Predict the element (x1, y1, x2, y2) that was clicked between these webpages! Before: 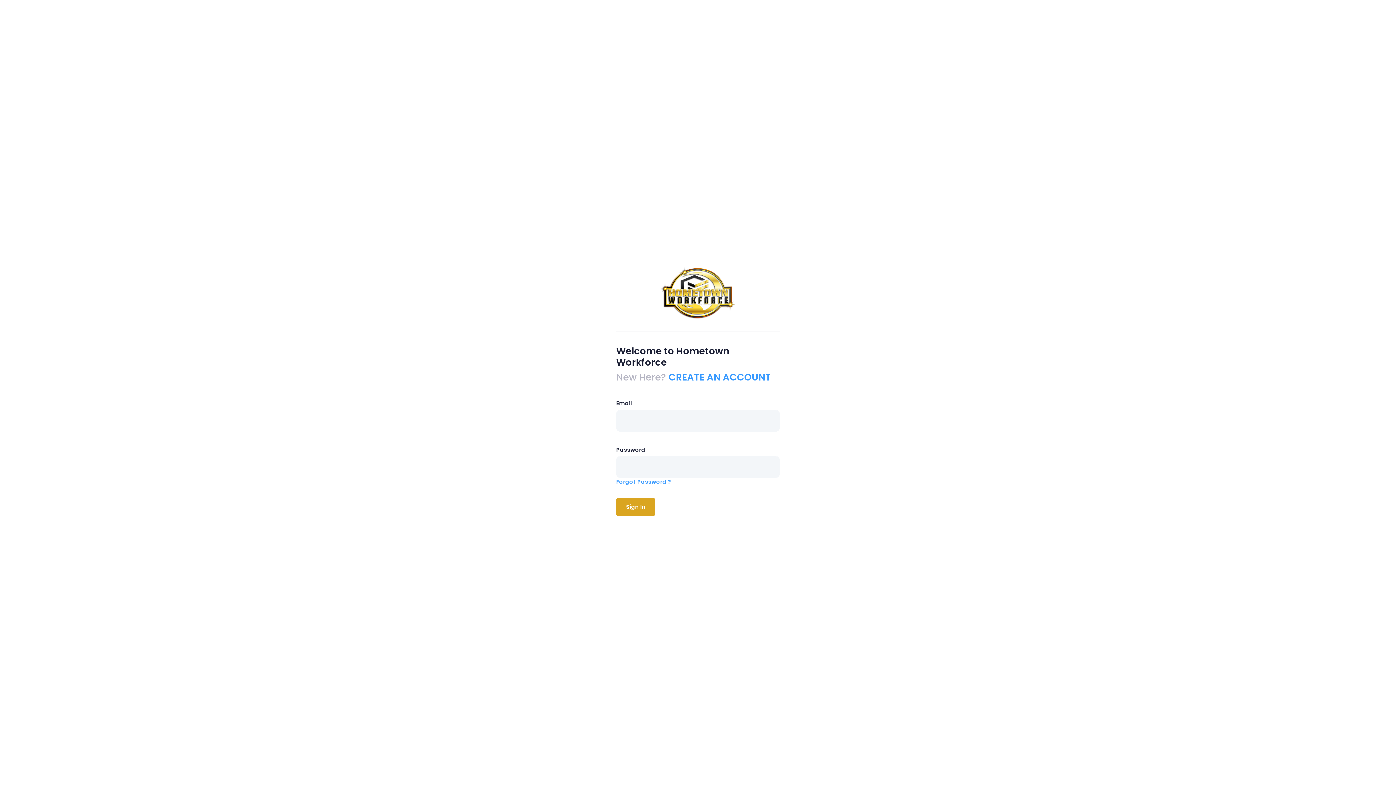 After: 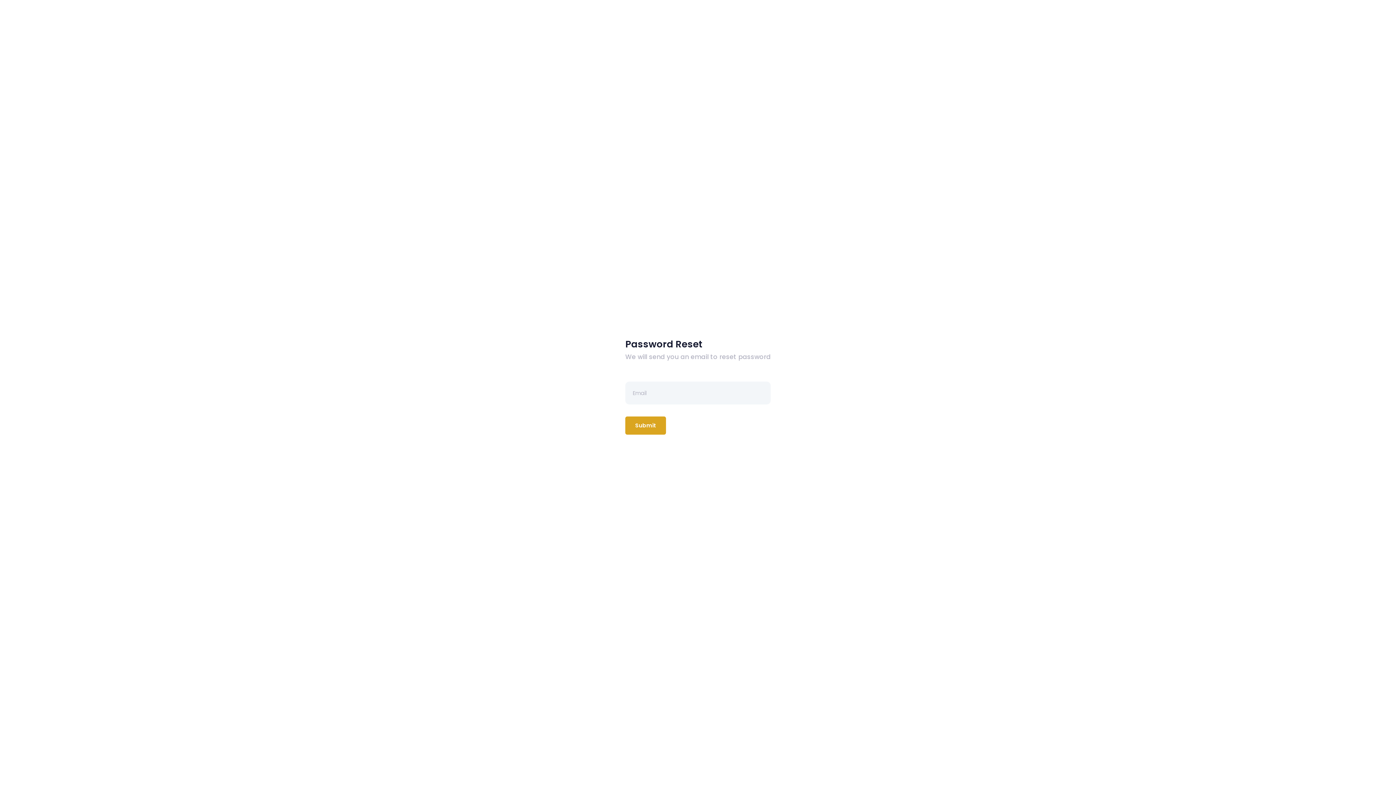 Action: bbox: (616, 472, 671, 486) label: Forgot Password ?